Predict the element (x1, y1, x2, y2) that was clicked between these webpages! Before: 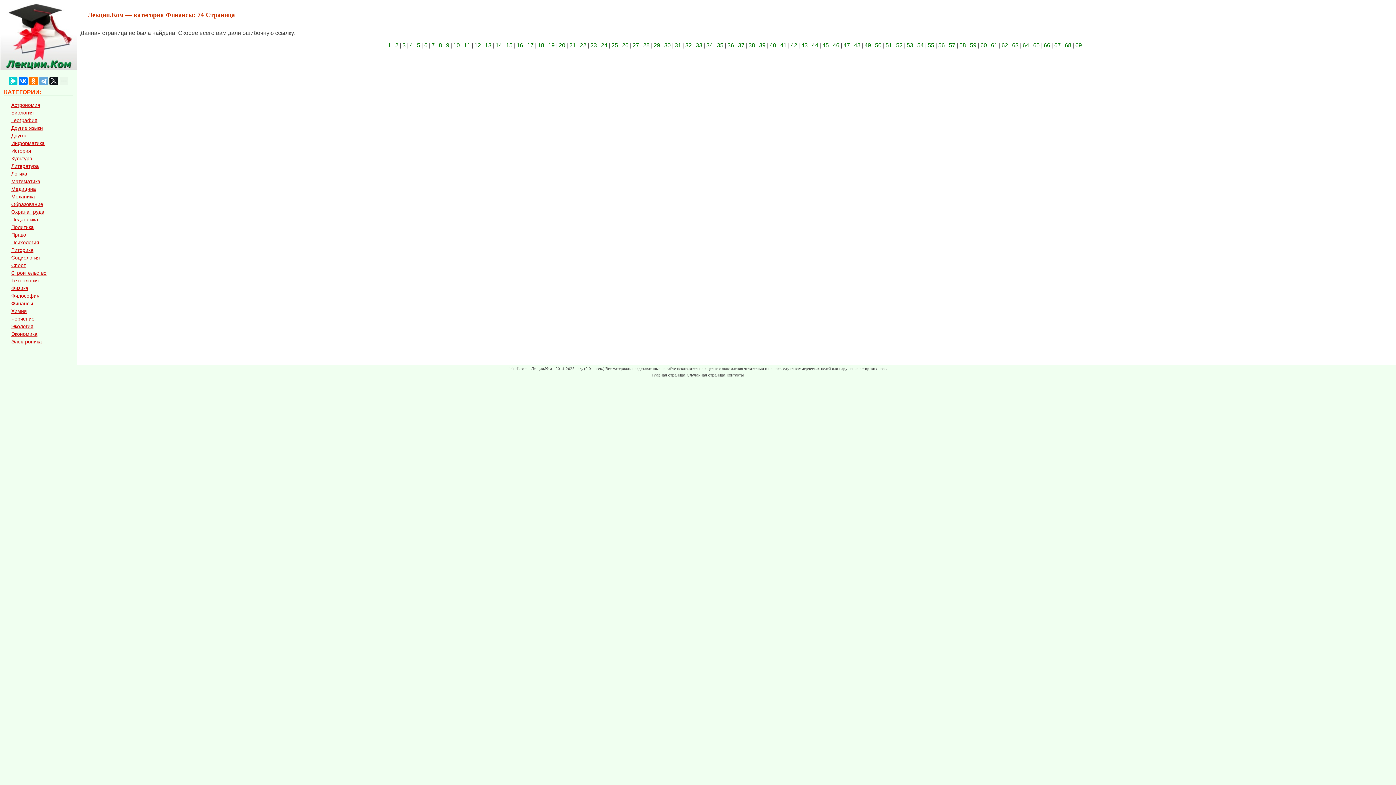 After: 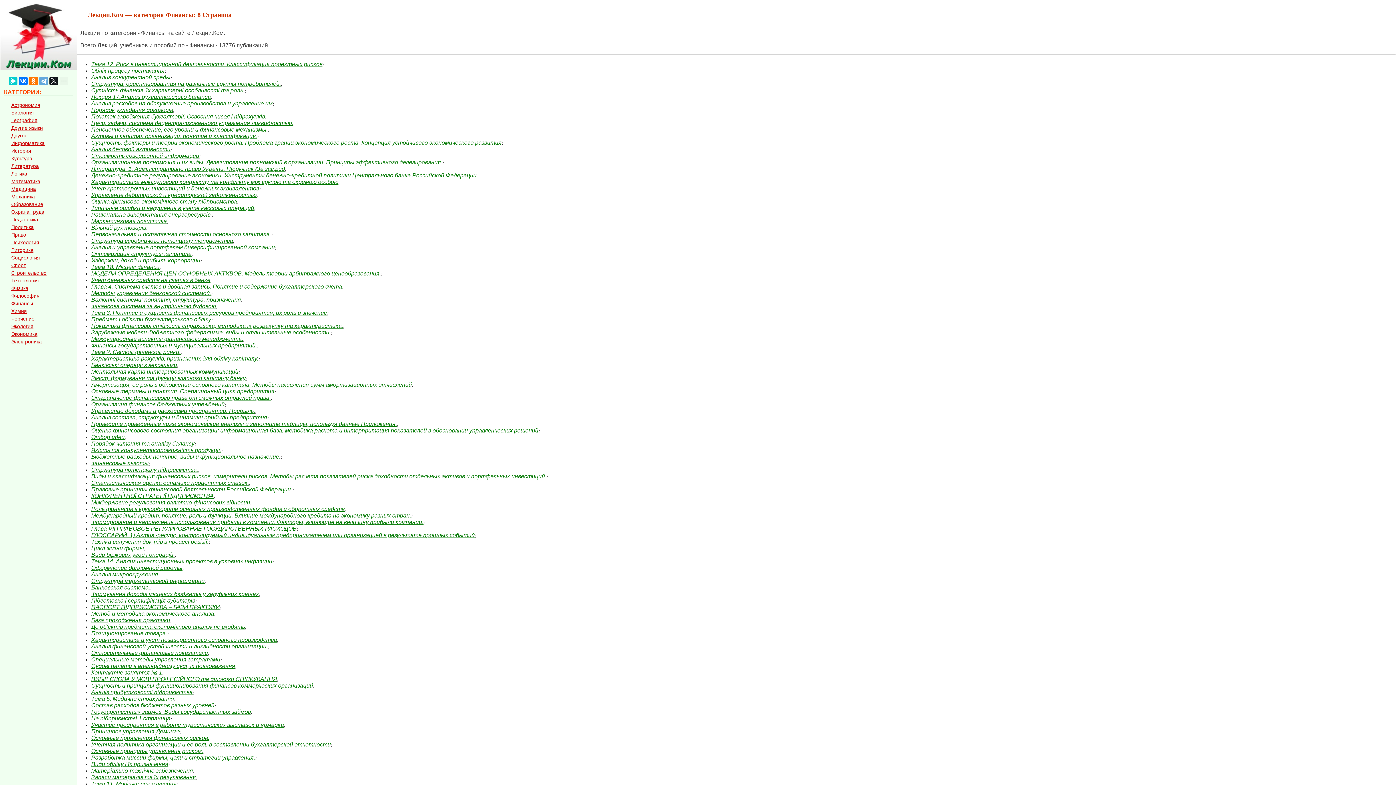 Action: label: 8 bbox: (438, 42, 442, 48)